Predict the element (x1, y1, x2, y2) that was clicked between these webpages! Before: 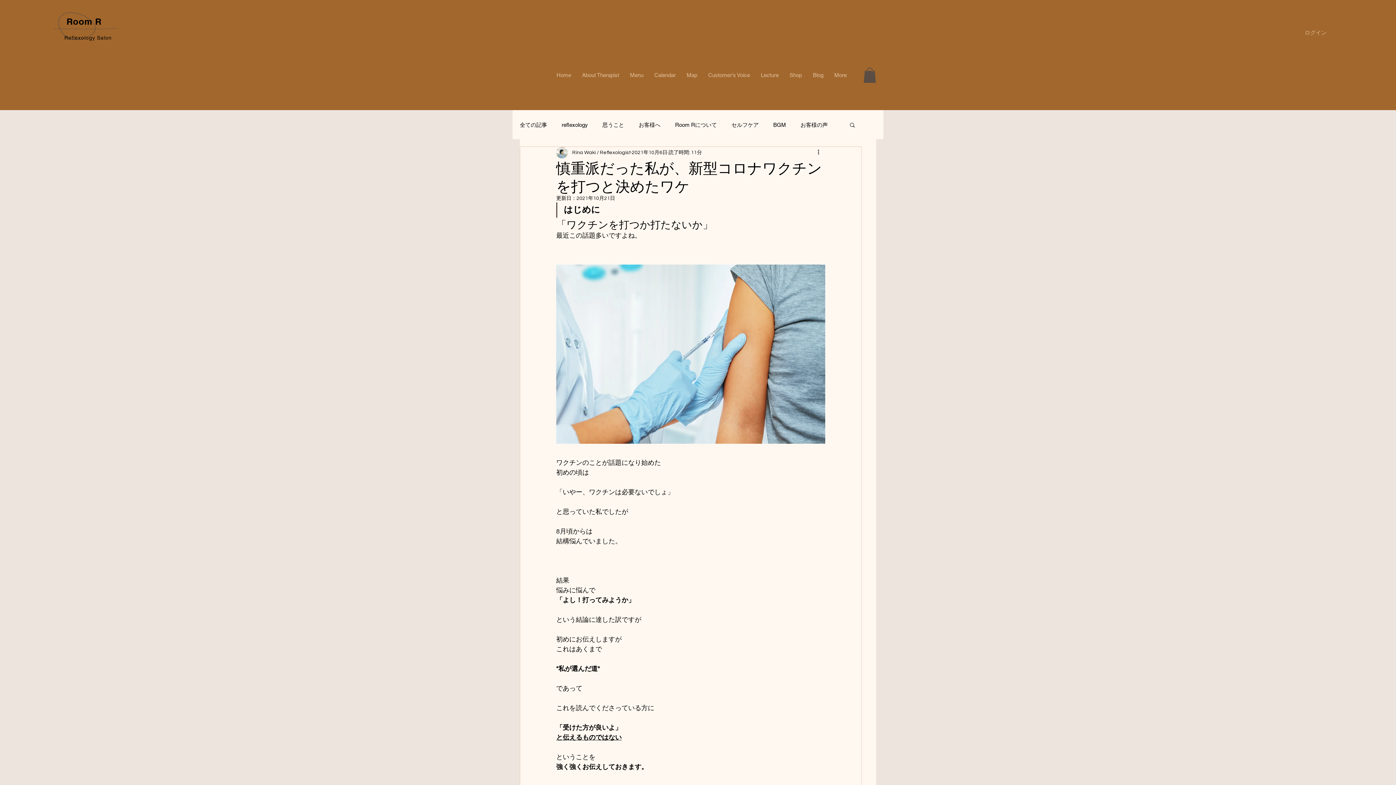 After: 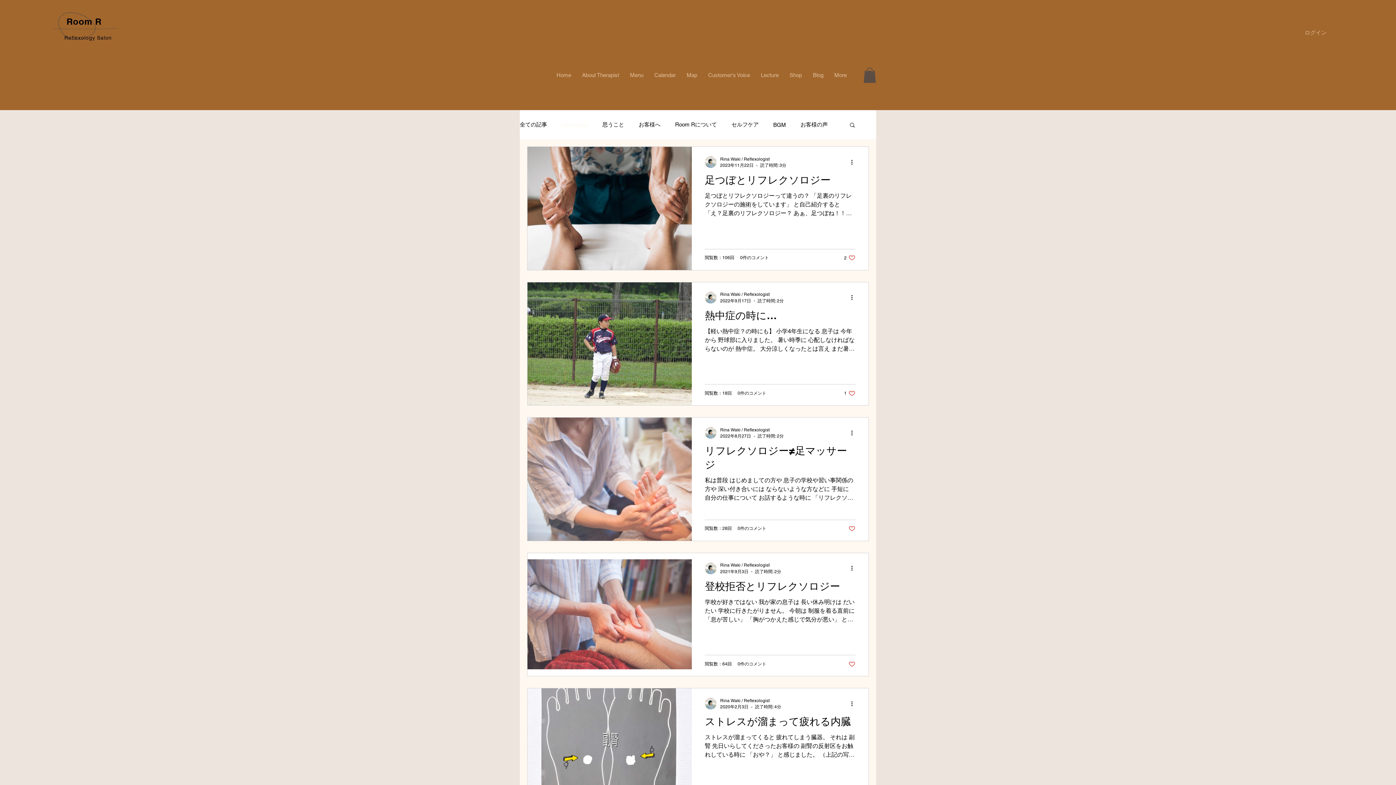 Action: bbox: (561, 120, 588, 128) label: reflexology